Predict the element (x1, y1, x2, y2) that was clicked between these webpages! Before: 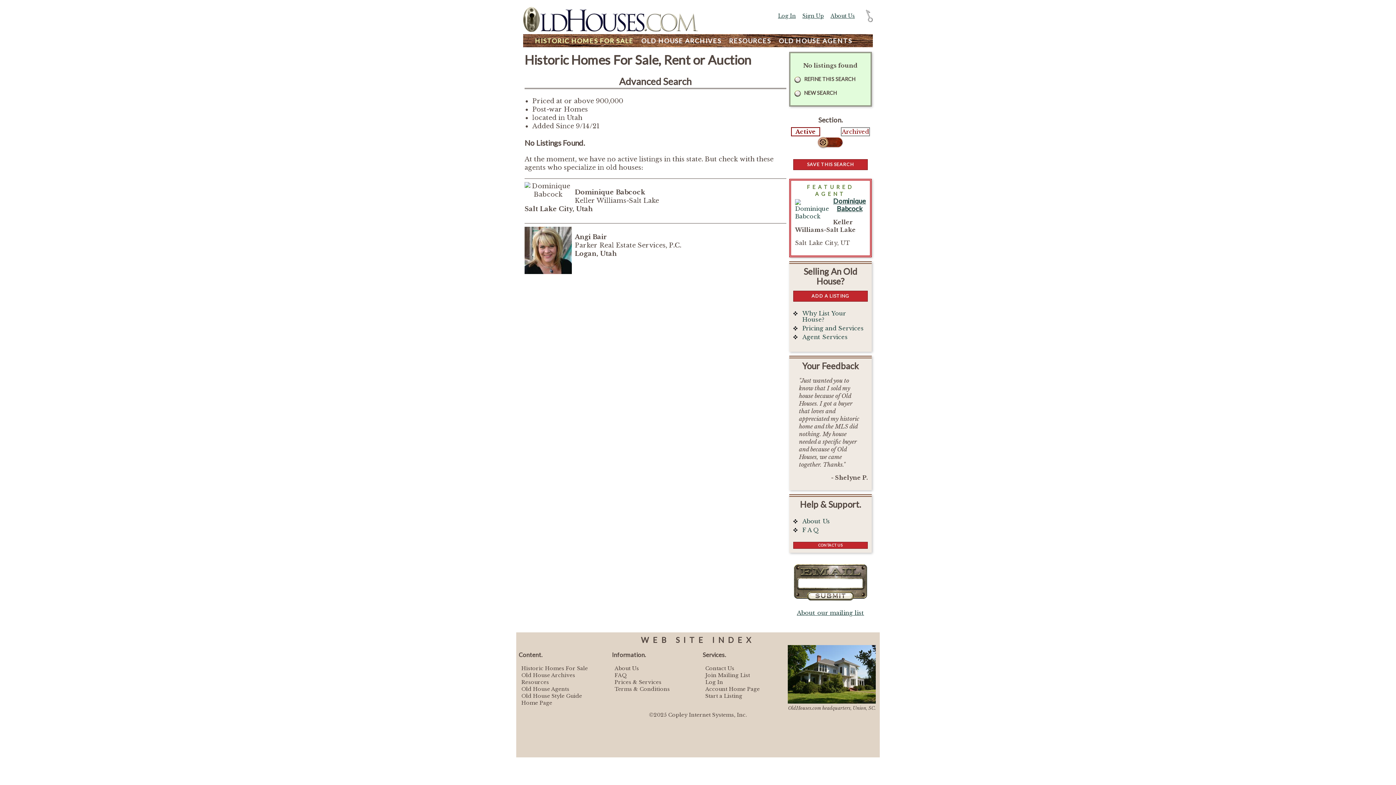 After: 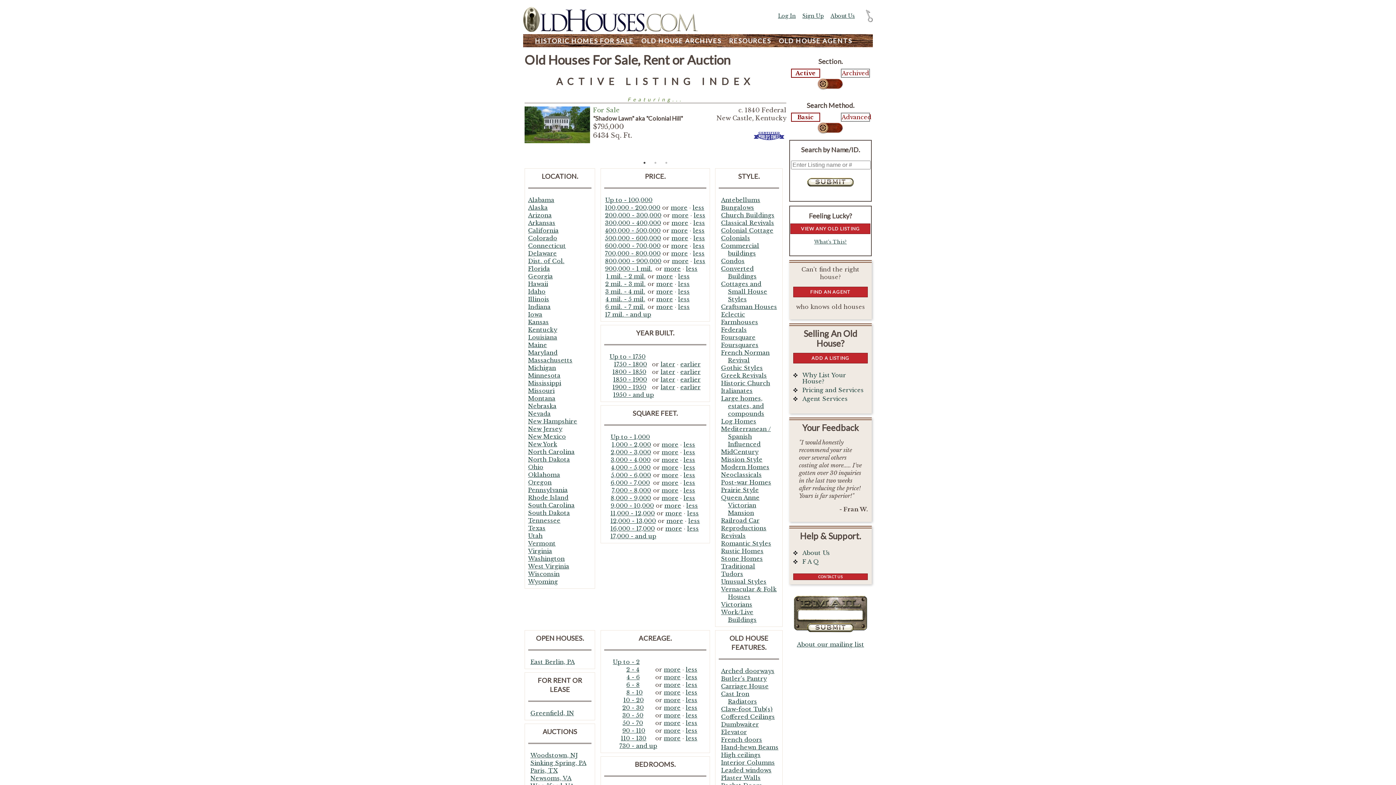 Action: bbox: (794, 89, 837, 96) label: NEW SEARCH